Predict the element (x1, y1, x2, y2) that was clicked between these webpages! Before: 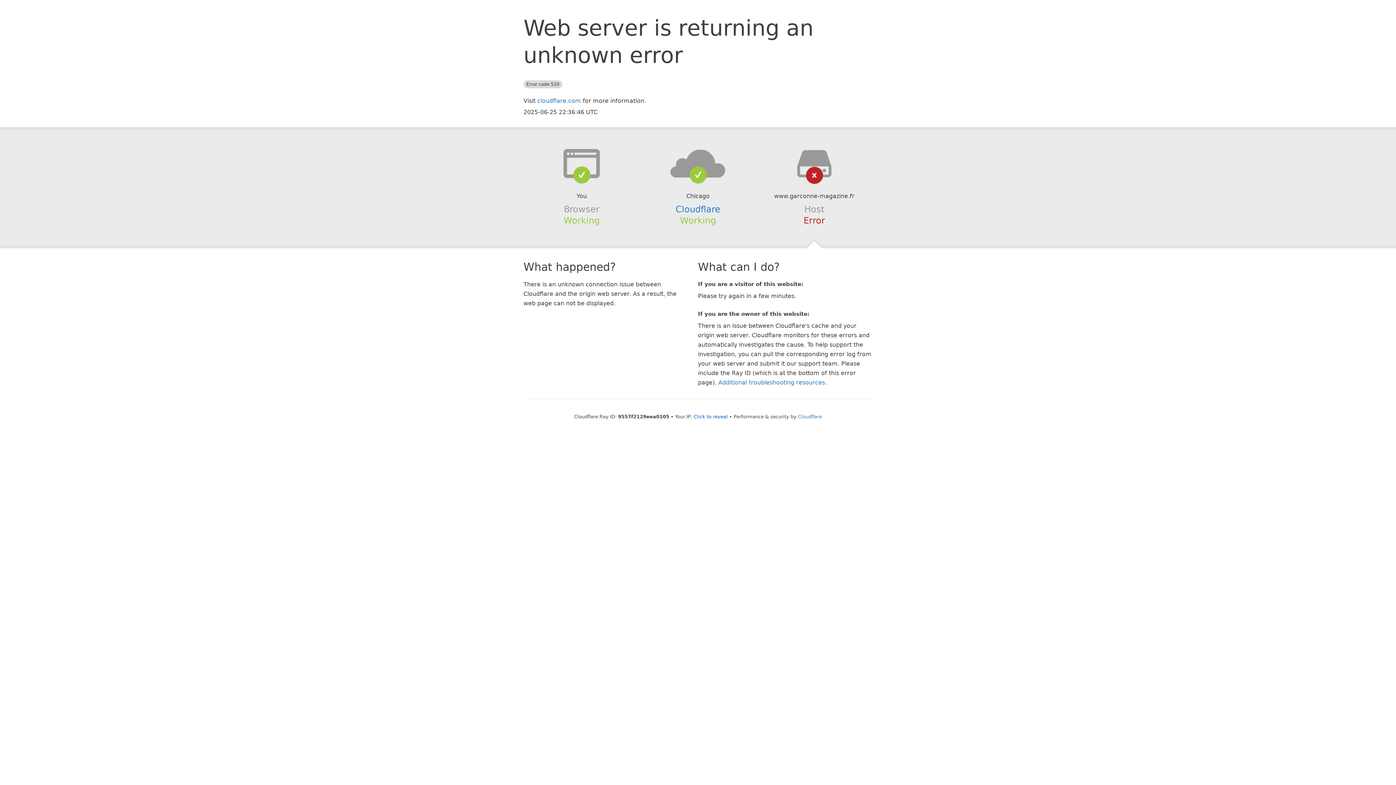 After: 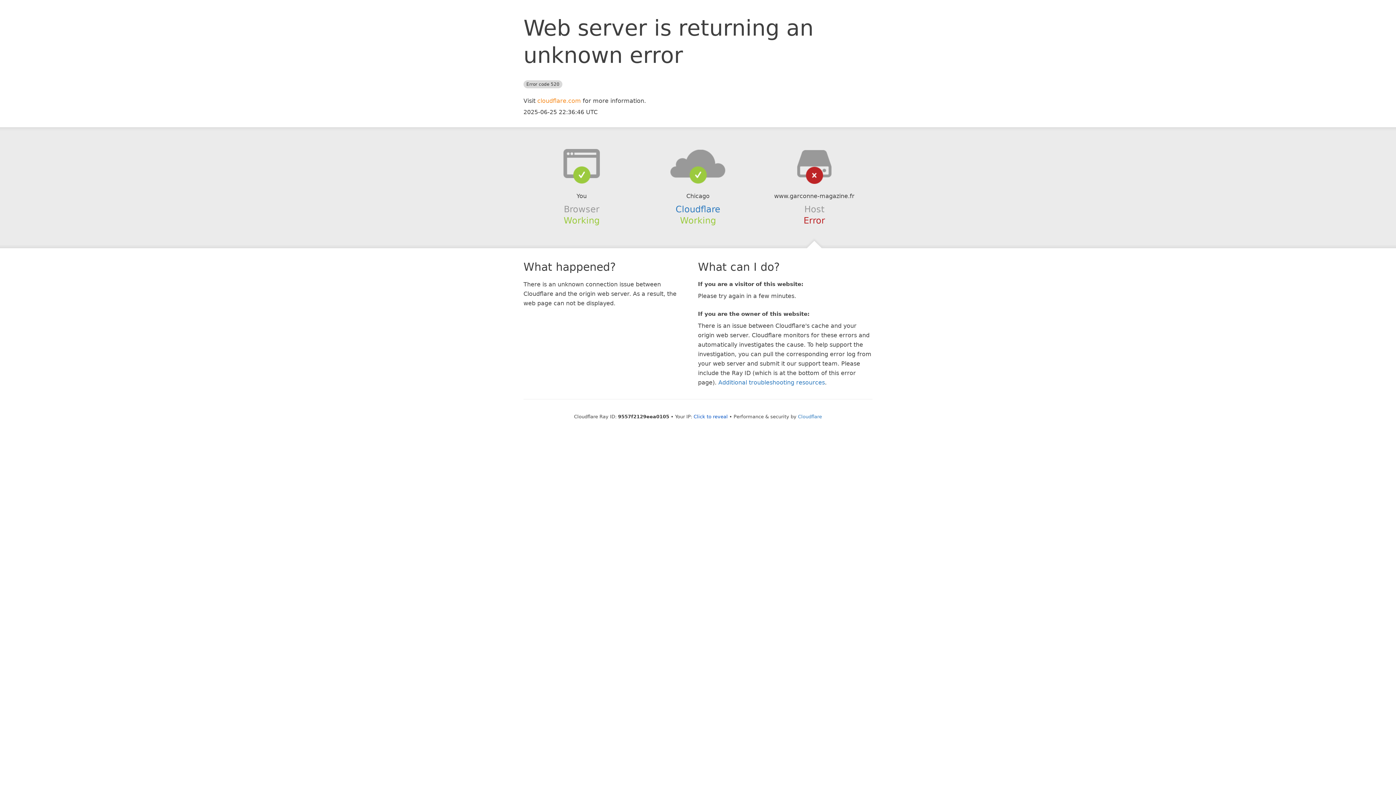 Action: bbox: (537, 97, 581, 104) label: cloudflare.com